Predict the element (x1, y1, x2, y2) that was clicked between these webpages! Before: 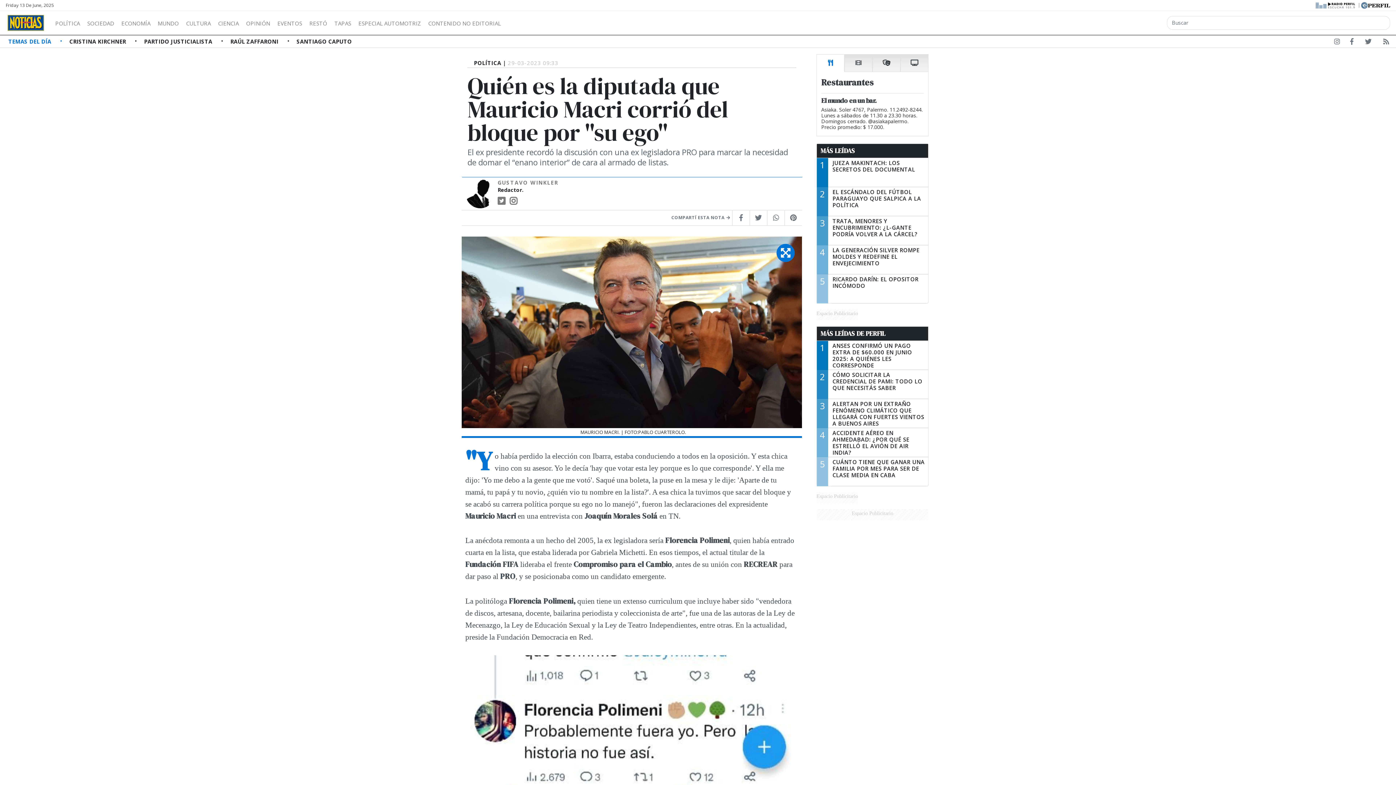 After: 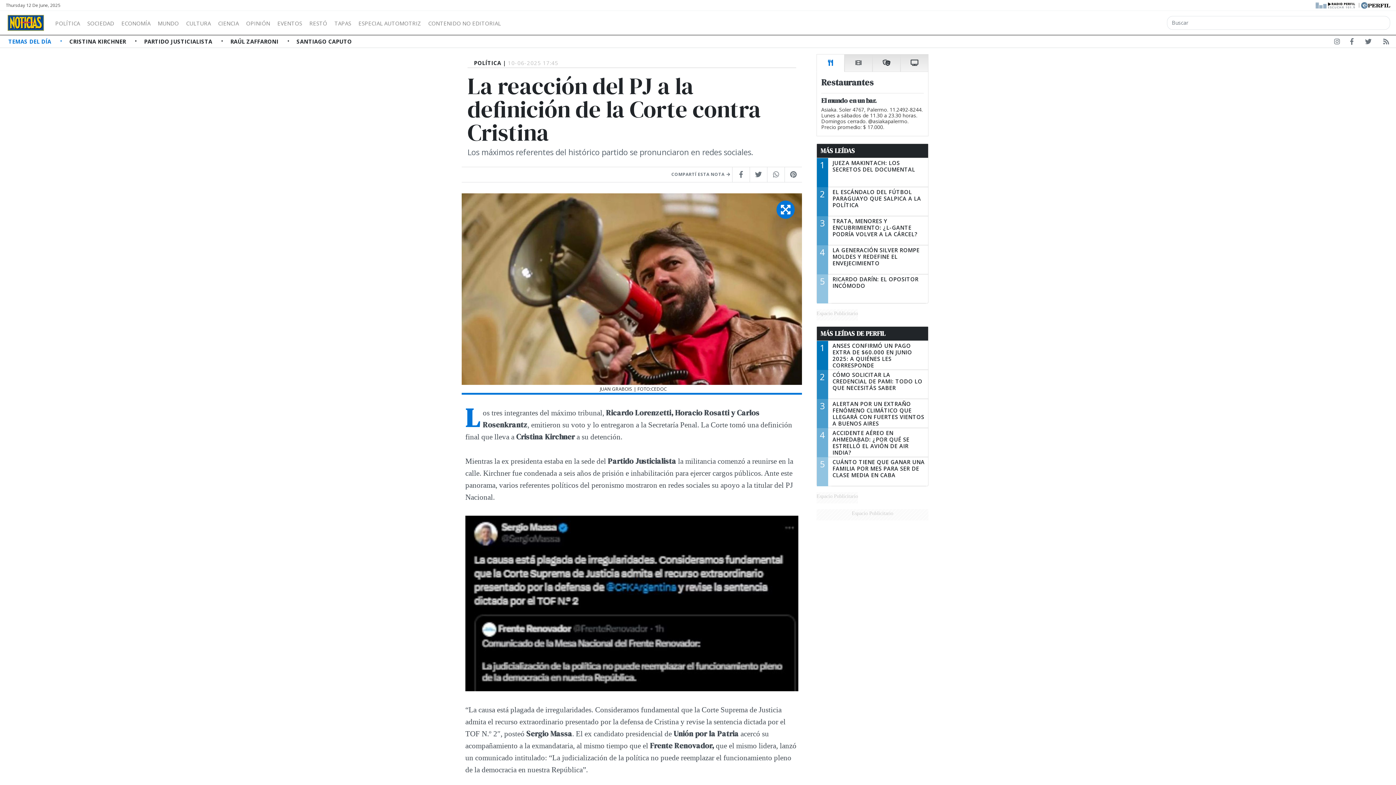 Action: label: PARTIDO JUSTICIALISTA  bbox: (144, 35, 230, 47)